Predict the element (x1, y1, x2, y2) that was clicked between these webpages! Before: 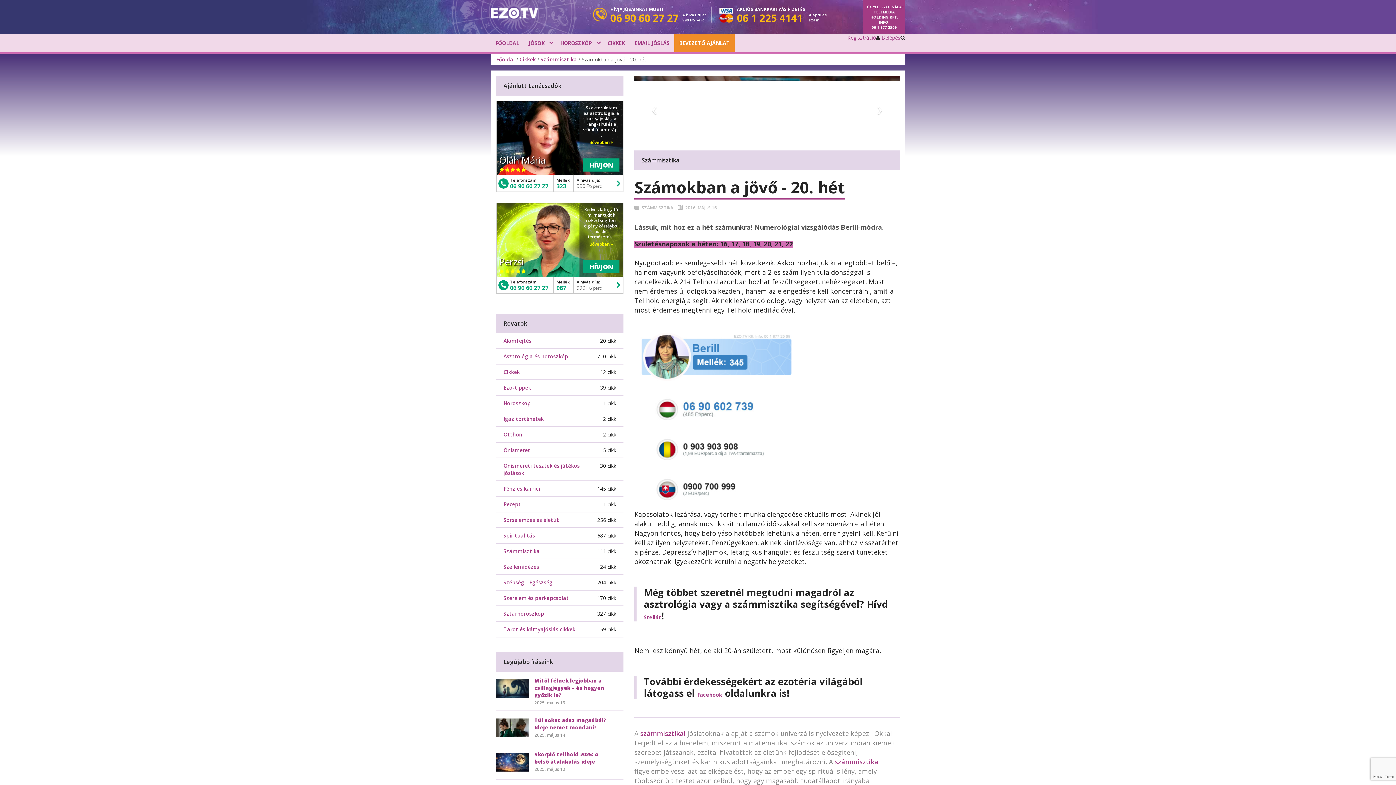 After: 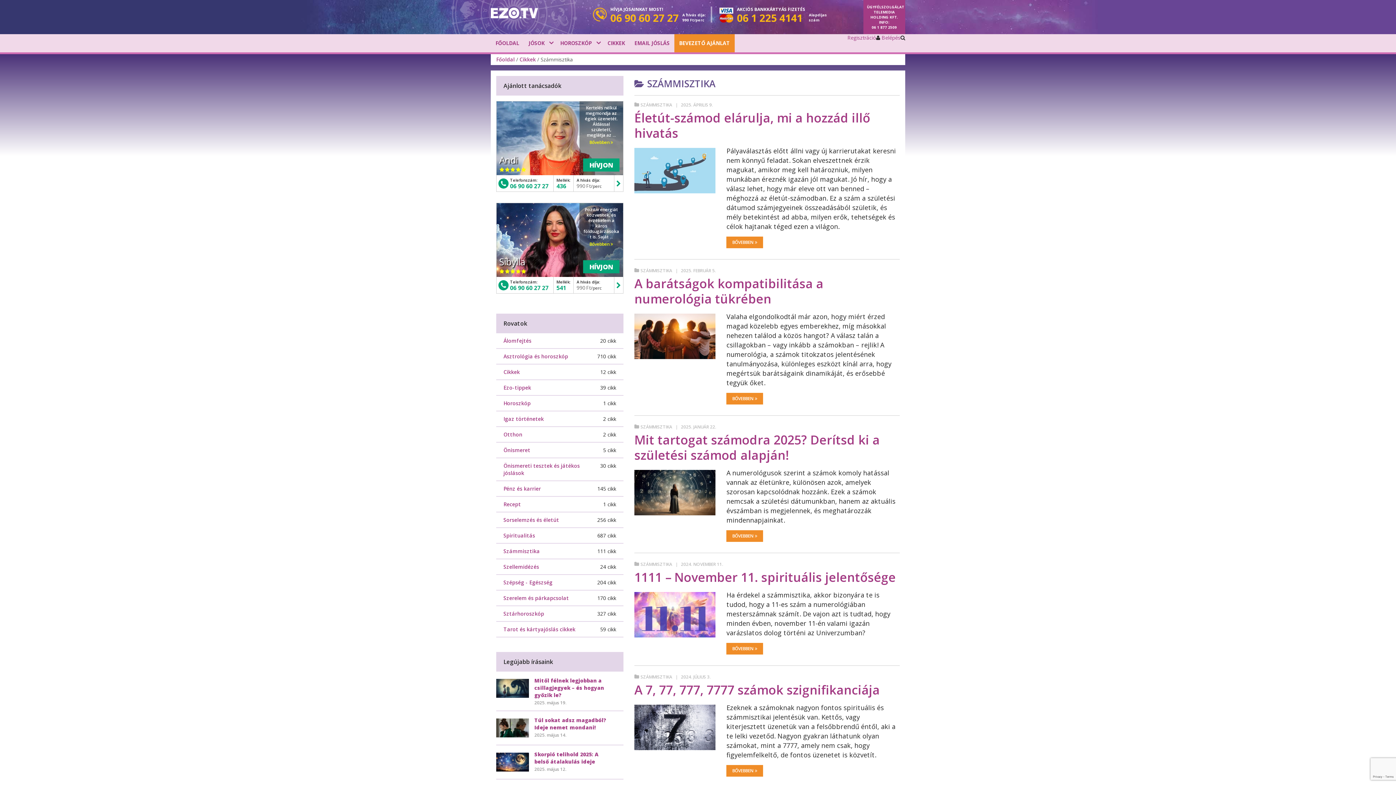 Action: bbox: (634, 204, 673, 211) label: SZÁMMISZTIKA